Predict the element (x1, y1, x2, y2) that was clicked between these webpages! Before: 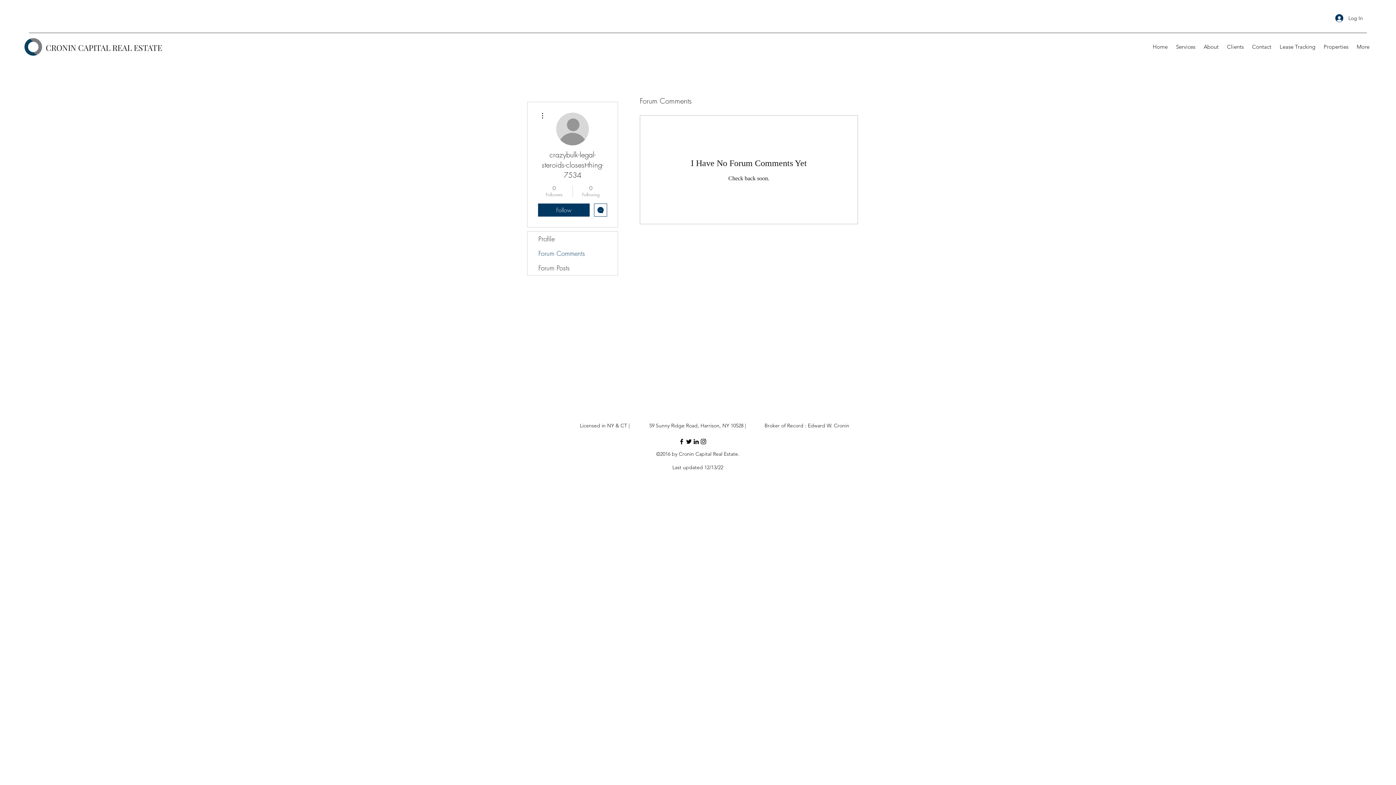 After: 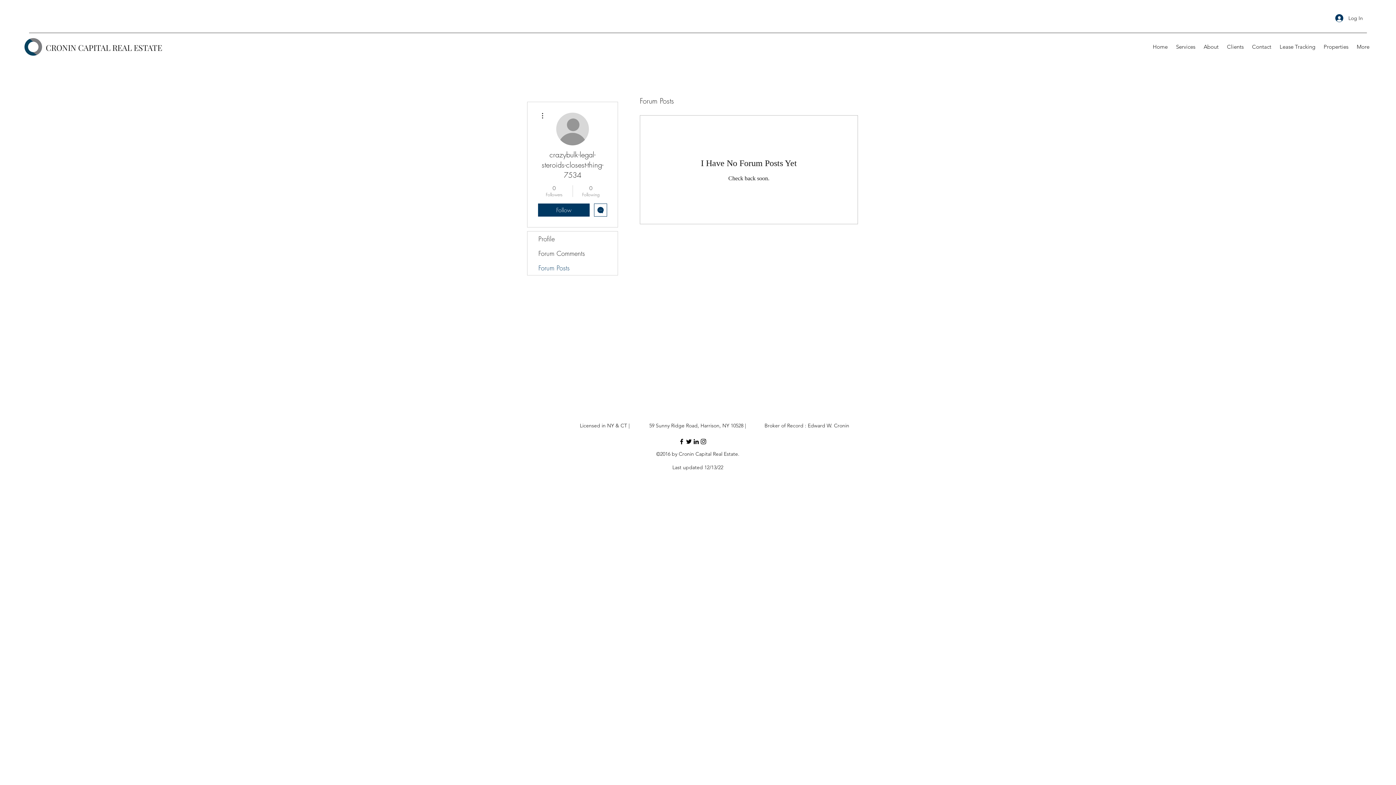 Action: label: Forum Posts bbox: (527, 260, 617, 275)